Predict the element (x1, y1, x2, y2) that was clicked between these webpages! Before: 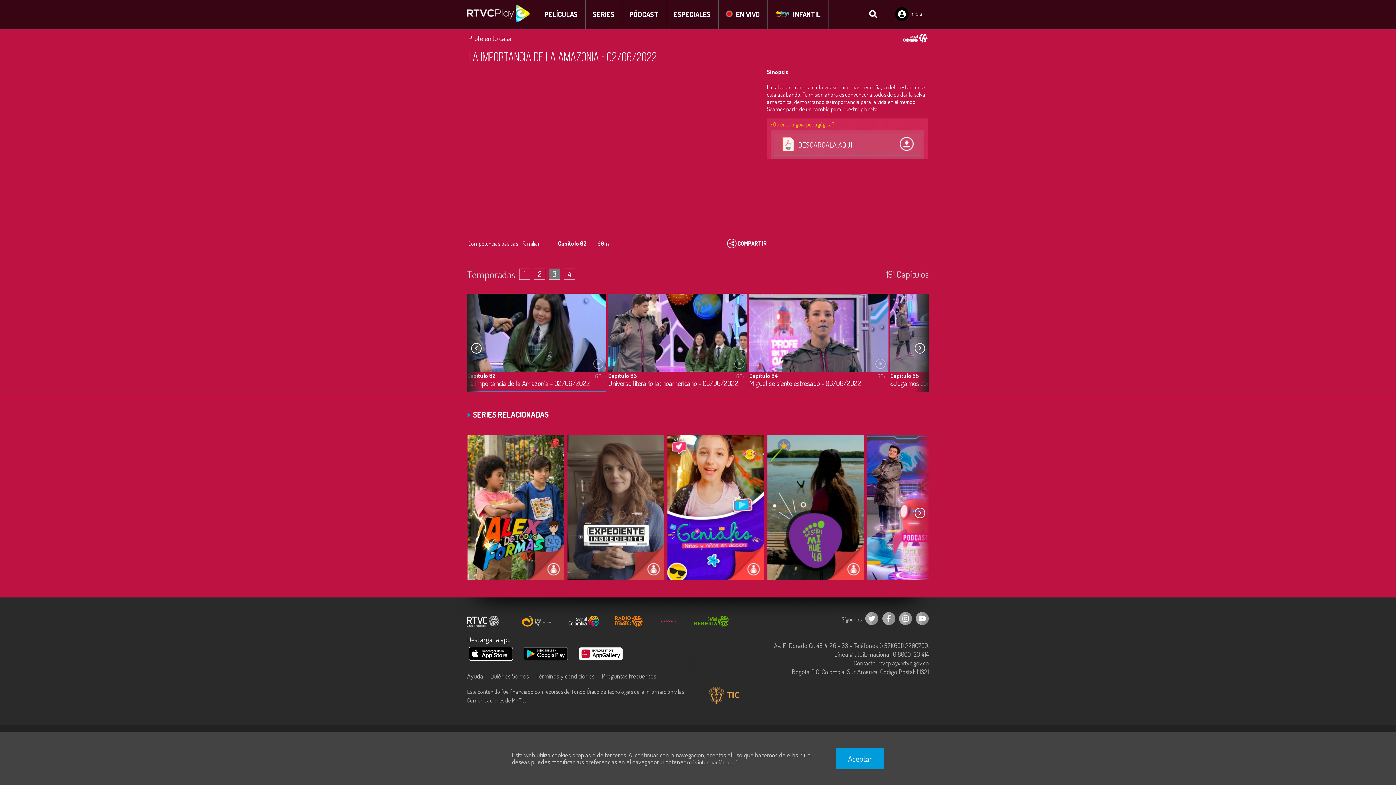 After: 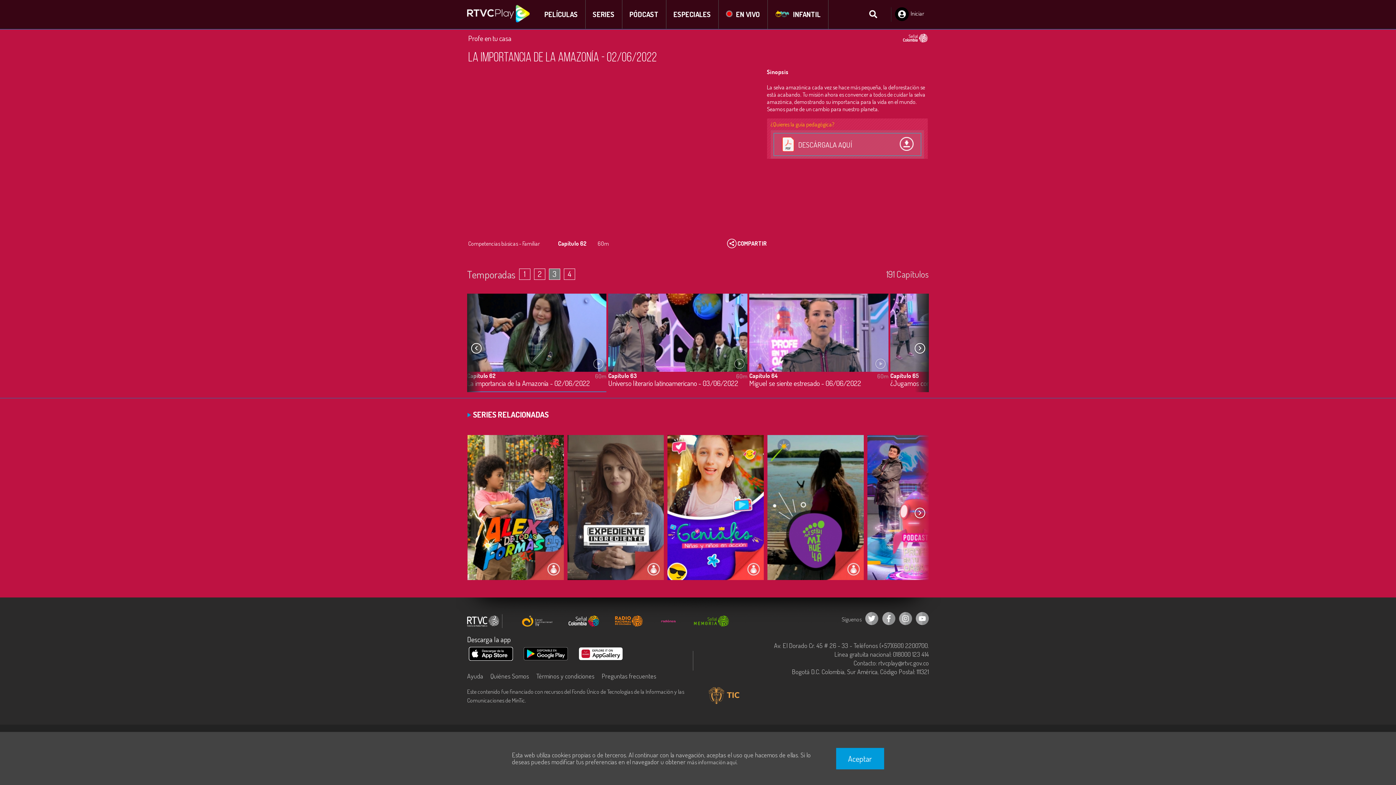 Action: bbox: (882, 612, 895, 626)